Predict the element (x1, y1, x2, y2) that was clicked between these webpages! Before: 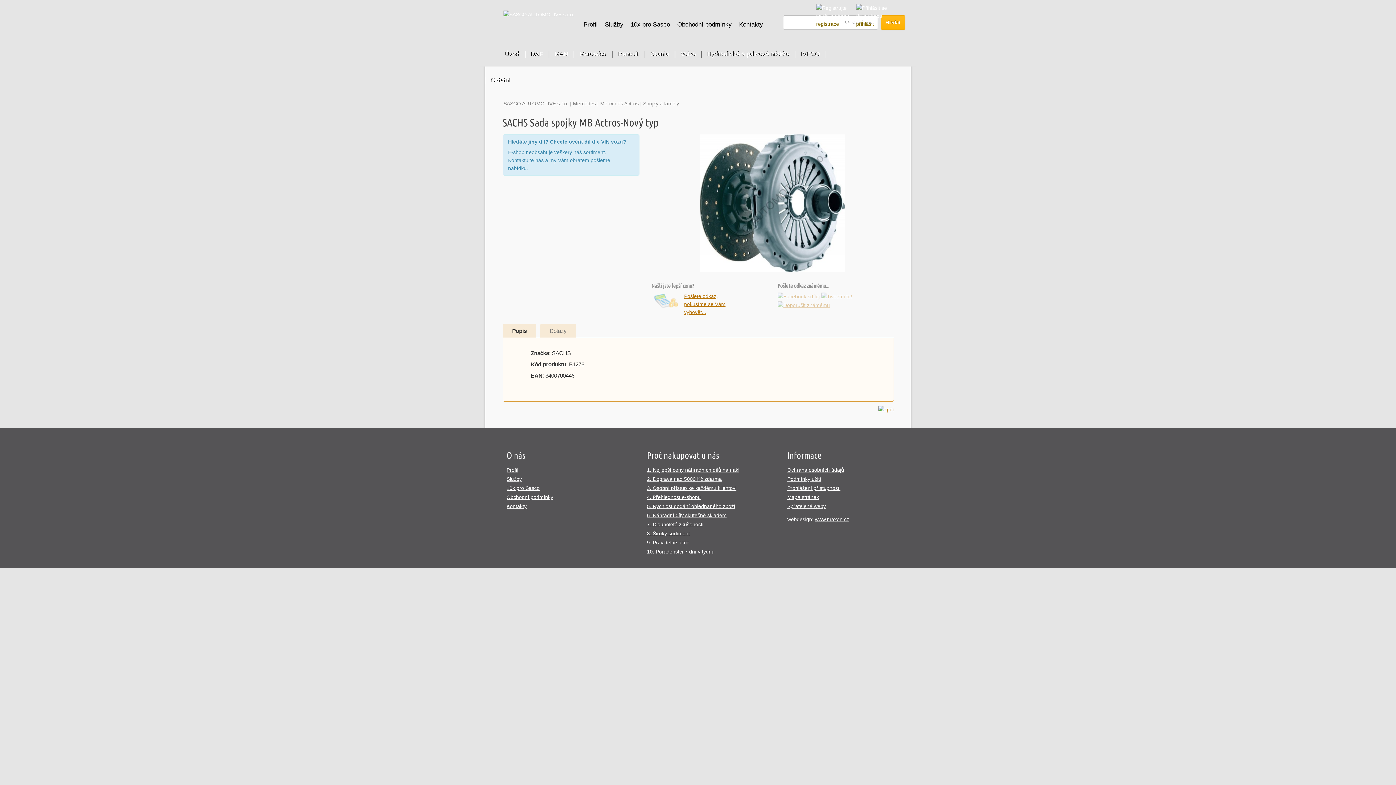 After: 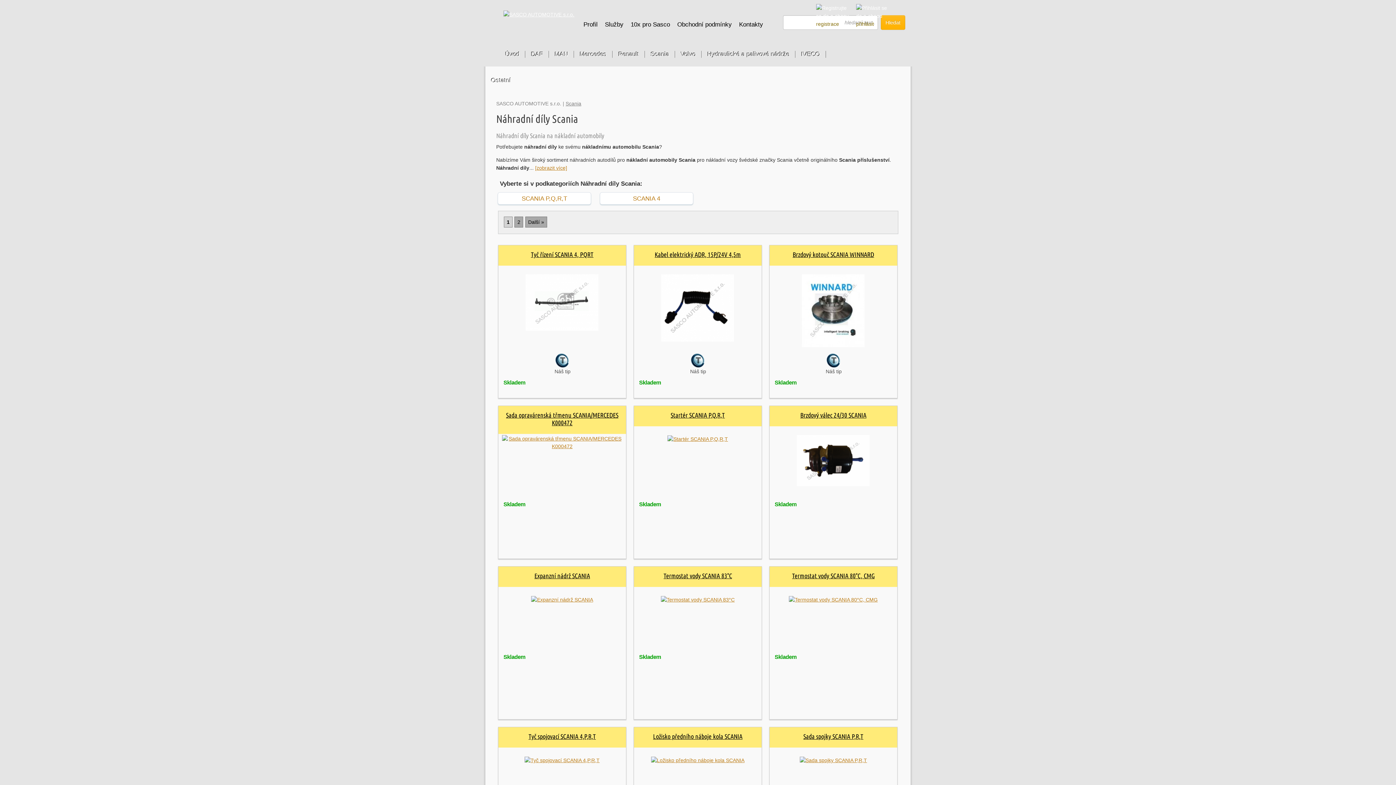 Action: label: Scania bbox: (645, 50, 675, 57)